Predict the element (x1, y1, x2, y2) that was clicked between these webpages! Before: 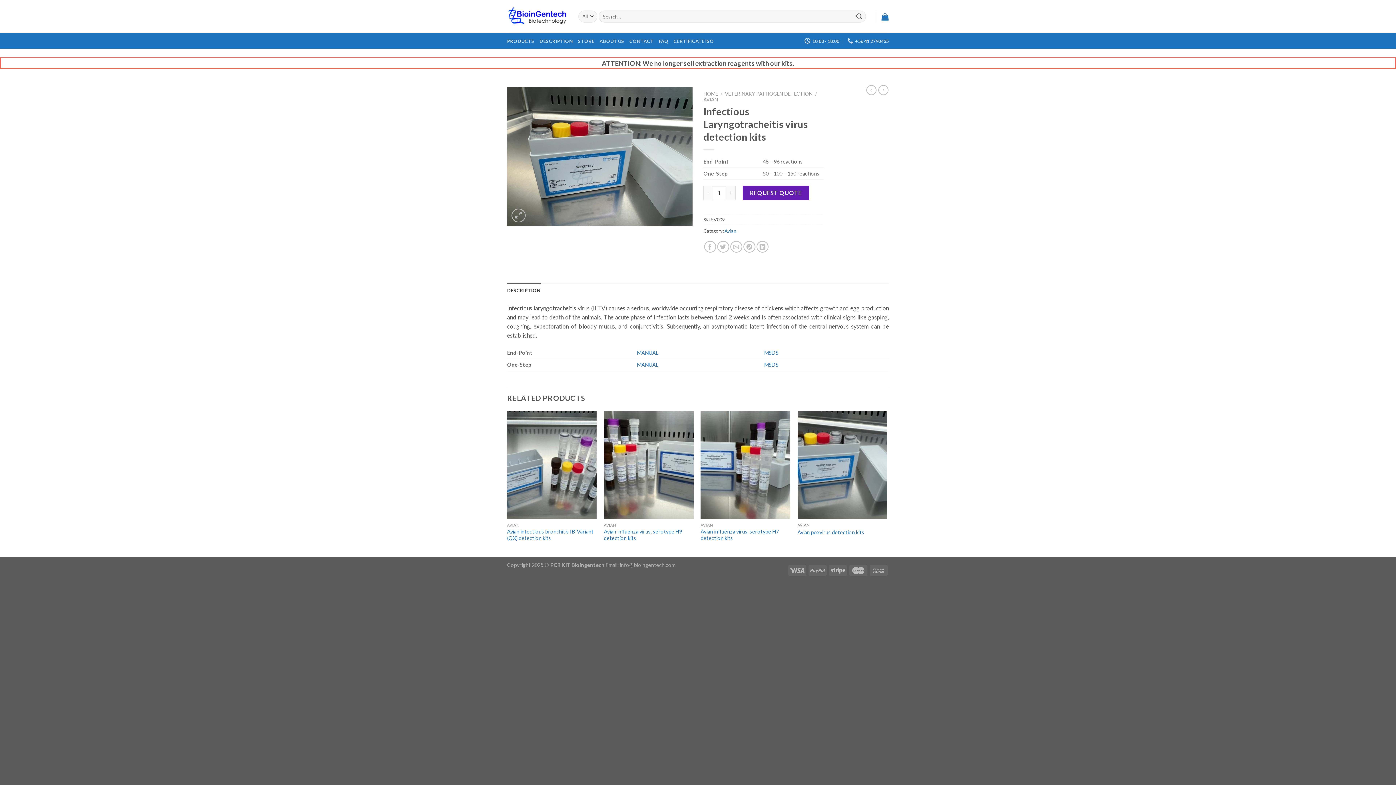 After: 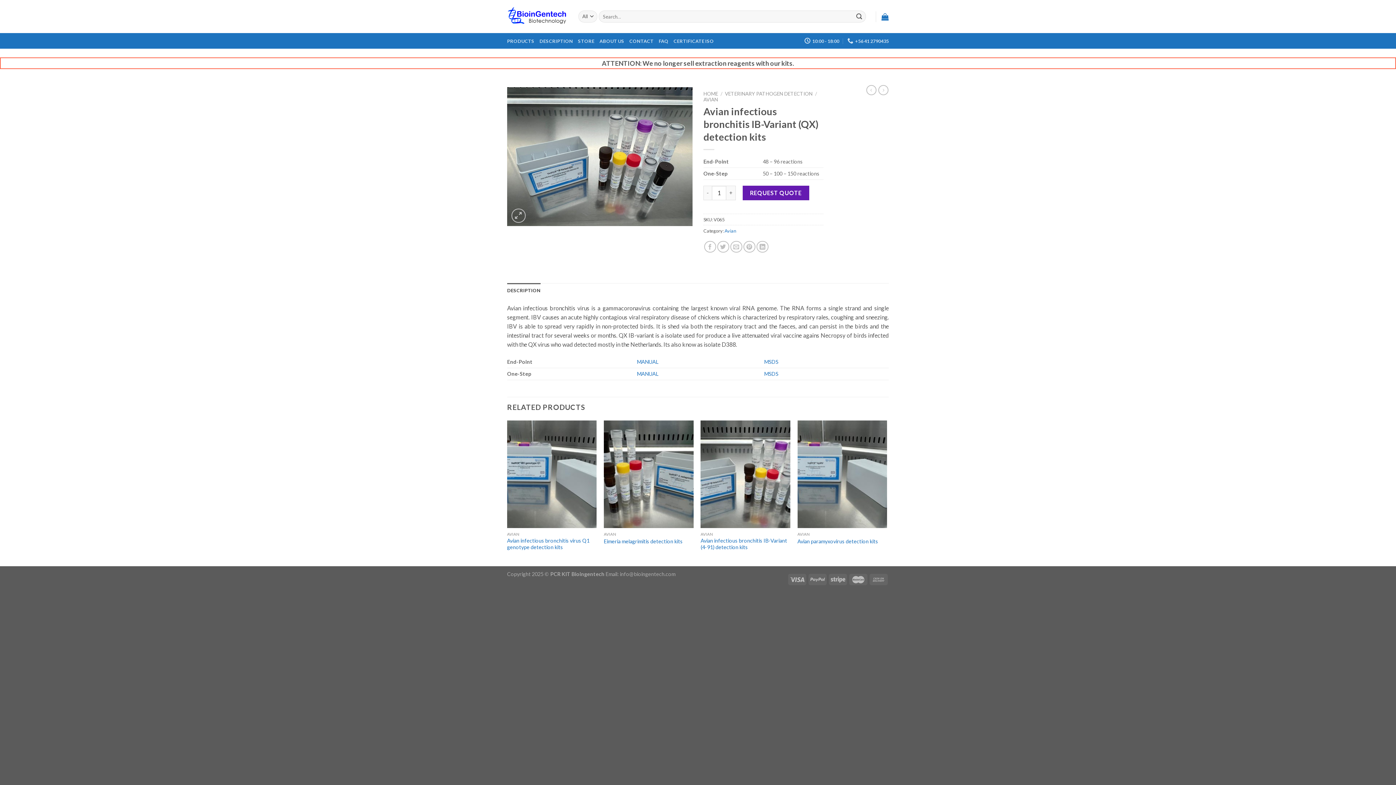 Action: bbox: (507, 528, 596, 541) label: Avian infectious bronchitis IB-Variant (QX) detection kits